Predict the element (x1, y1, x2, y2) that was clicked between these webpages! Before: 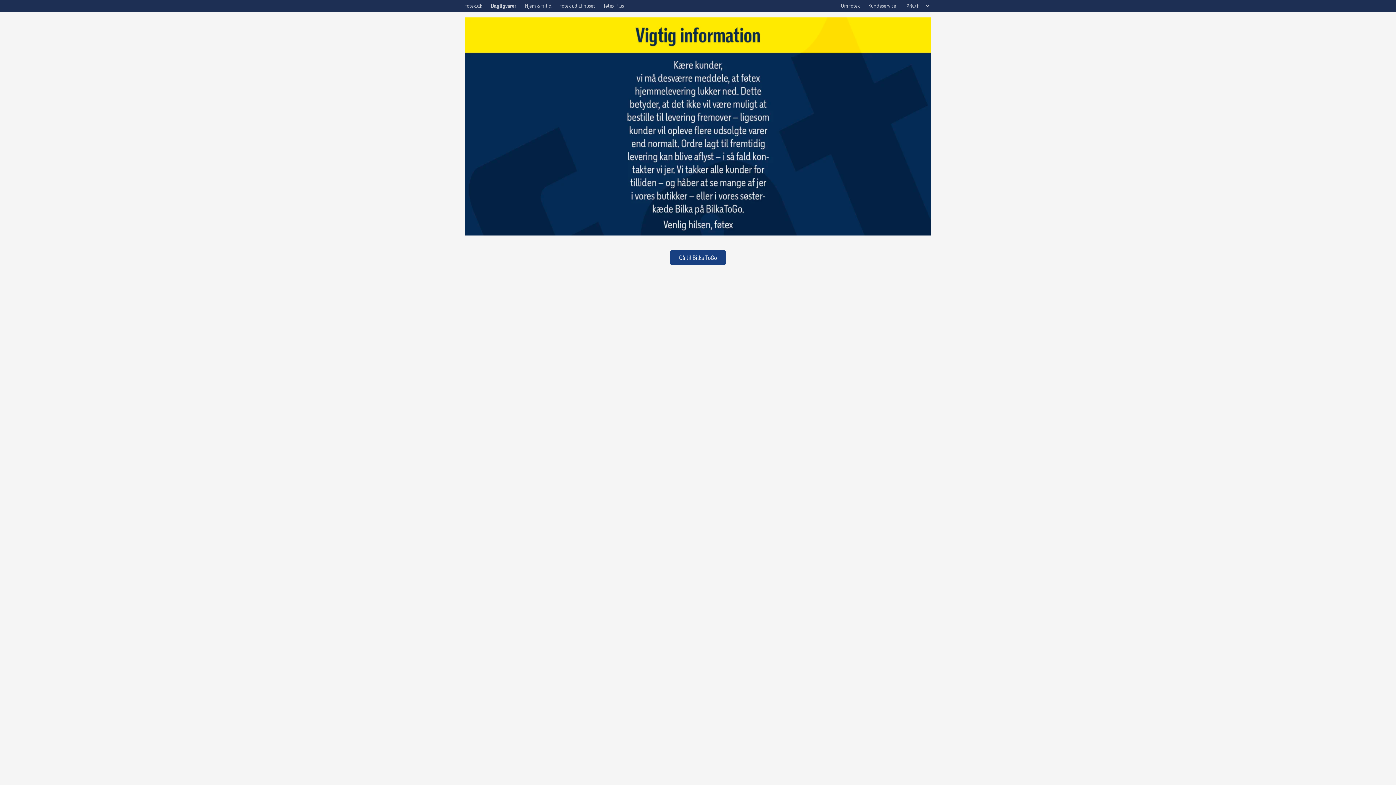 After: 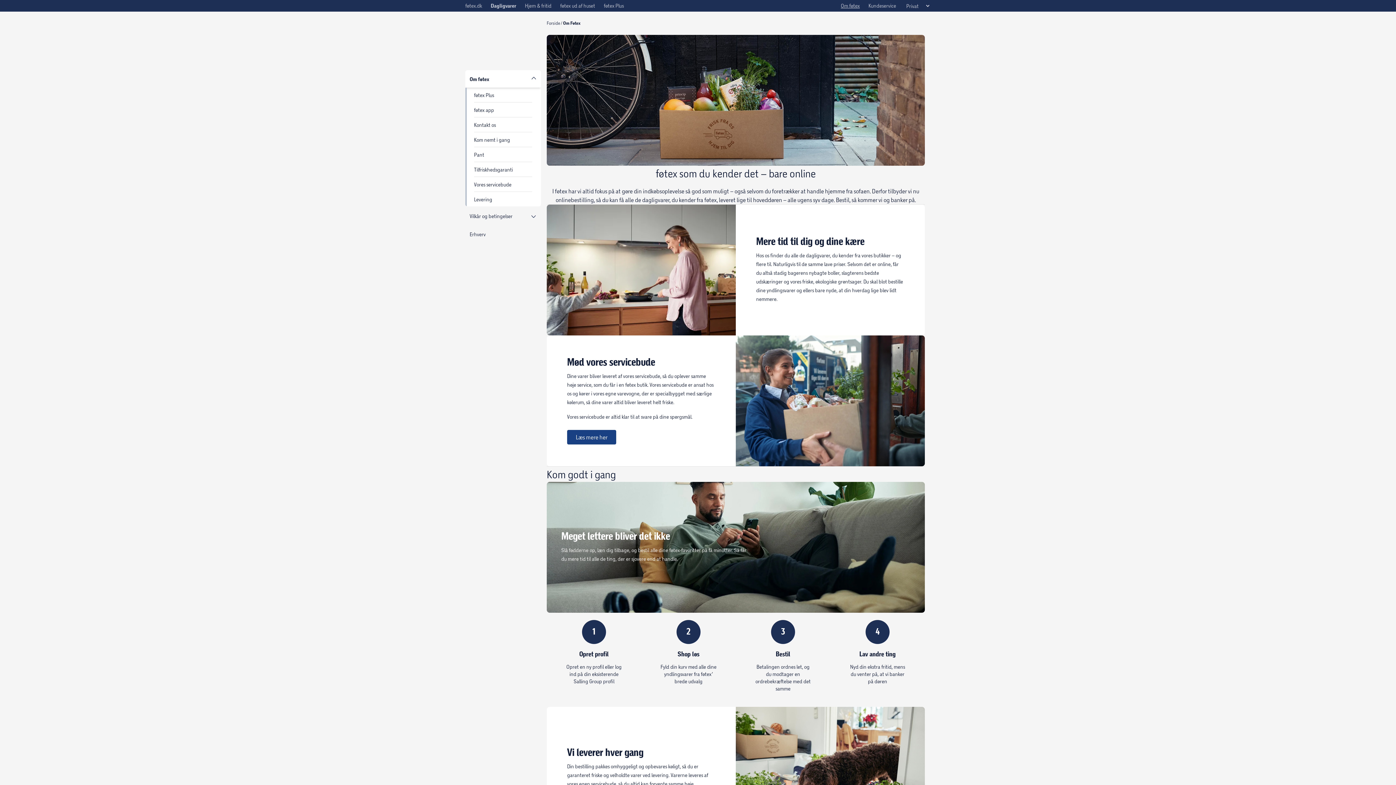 Action: bbox: (841, 2, 860, 9) label: Om føtex